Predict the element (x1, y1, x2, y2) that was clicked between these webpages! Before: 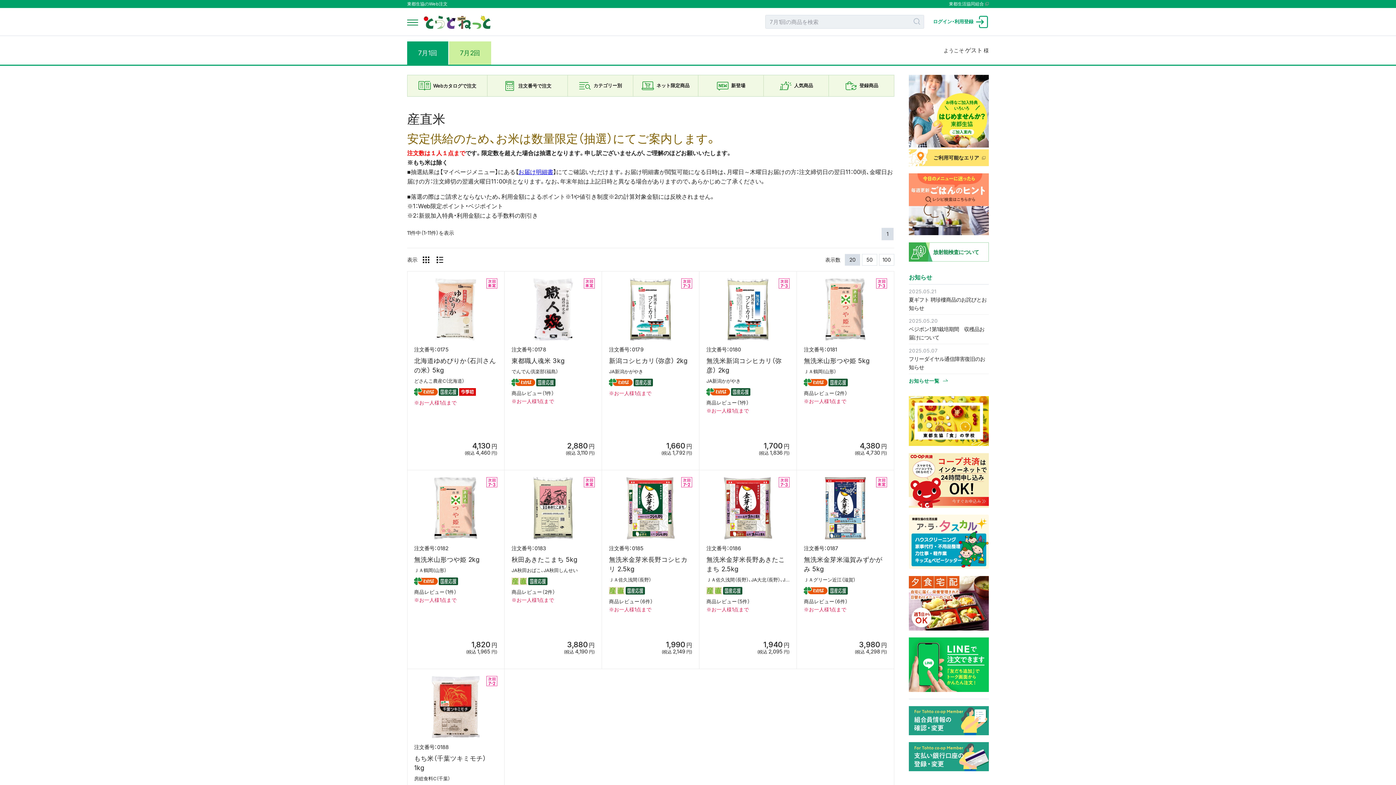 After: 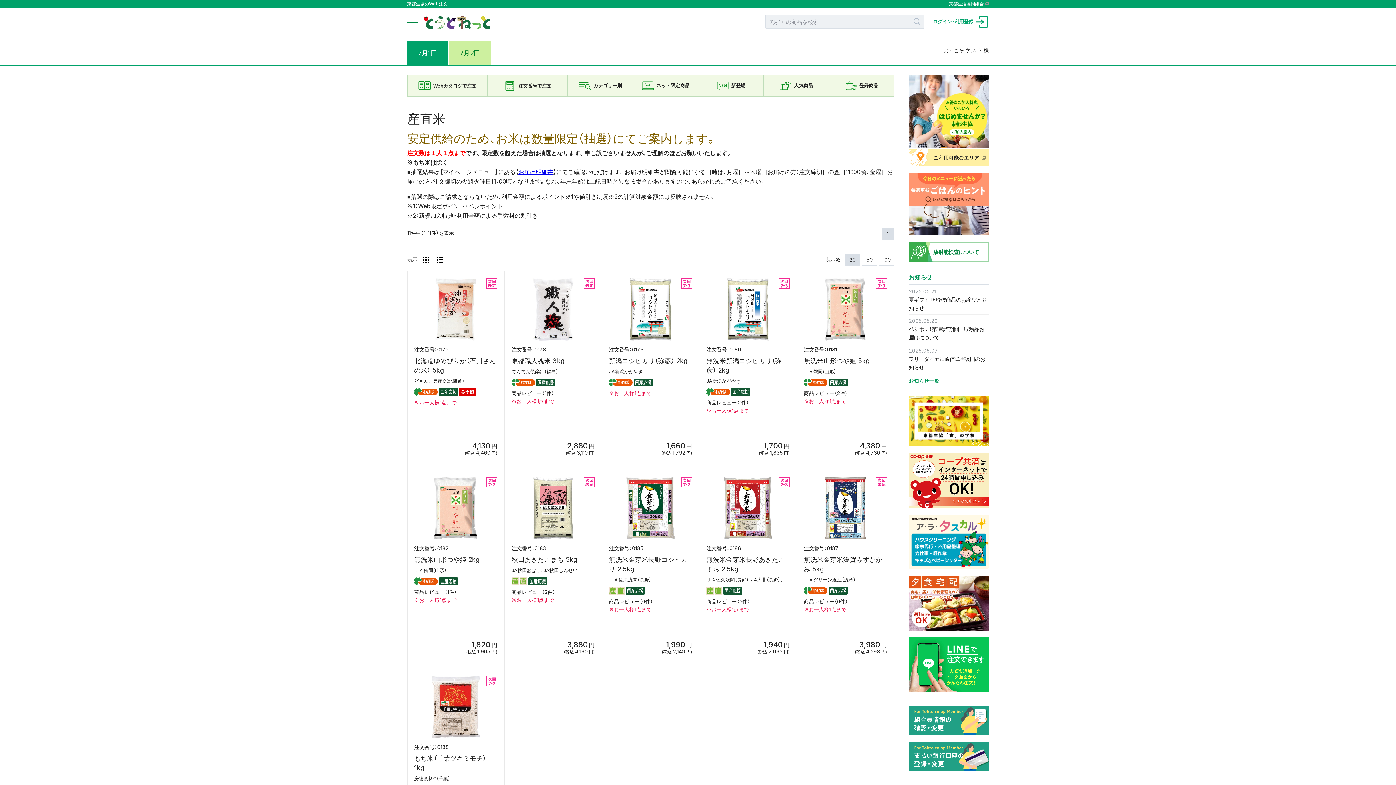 Action: bbox: (909, 149, 989, 166) label: ご利用可能なエリア 